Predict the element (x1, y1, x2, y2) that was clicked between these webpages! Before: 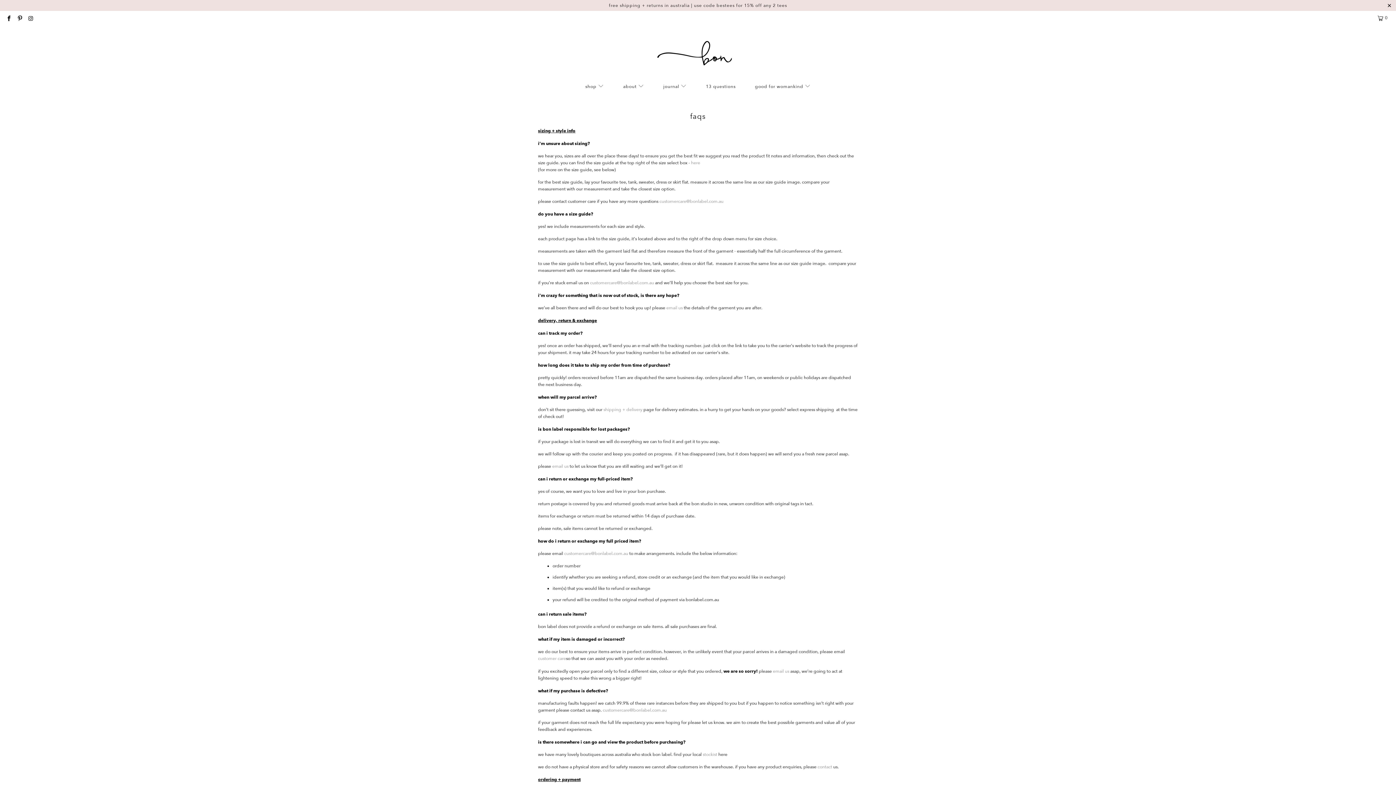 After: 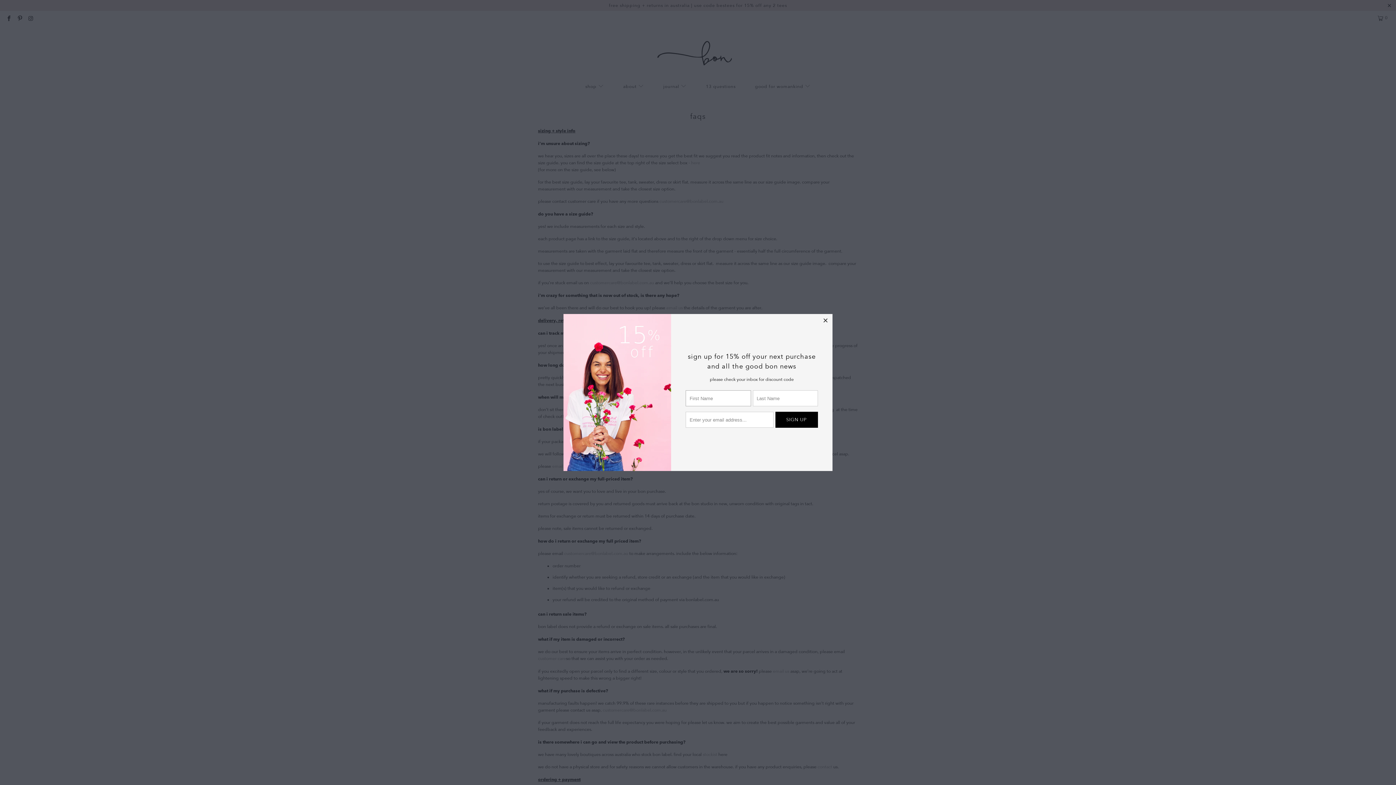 Action: bbox: (590, 280, 654, 285) label: customercare@bonlabel.com.au